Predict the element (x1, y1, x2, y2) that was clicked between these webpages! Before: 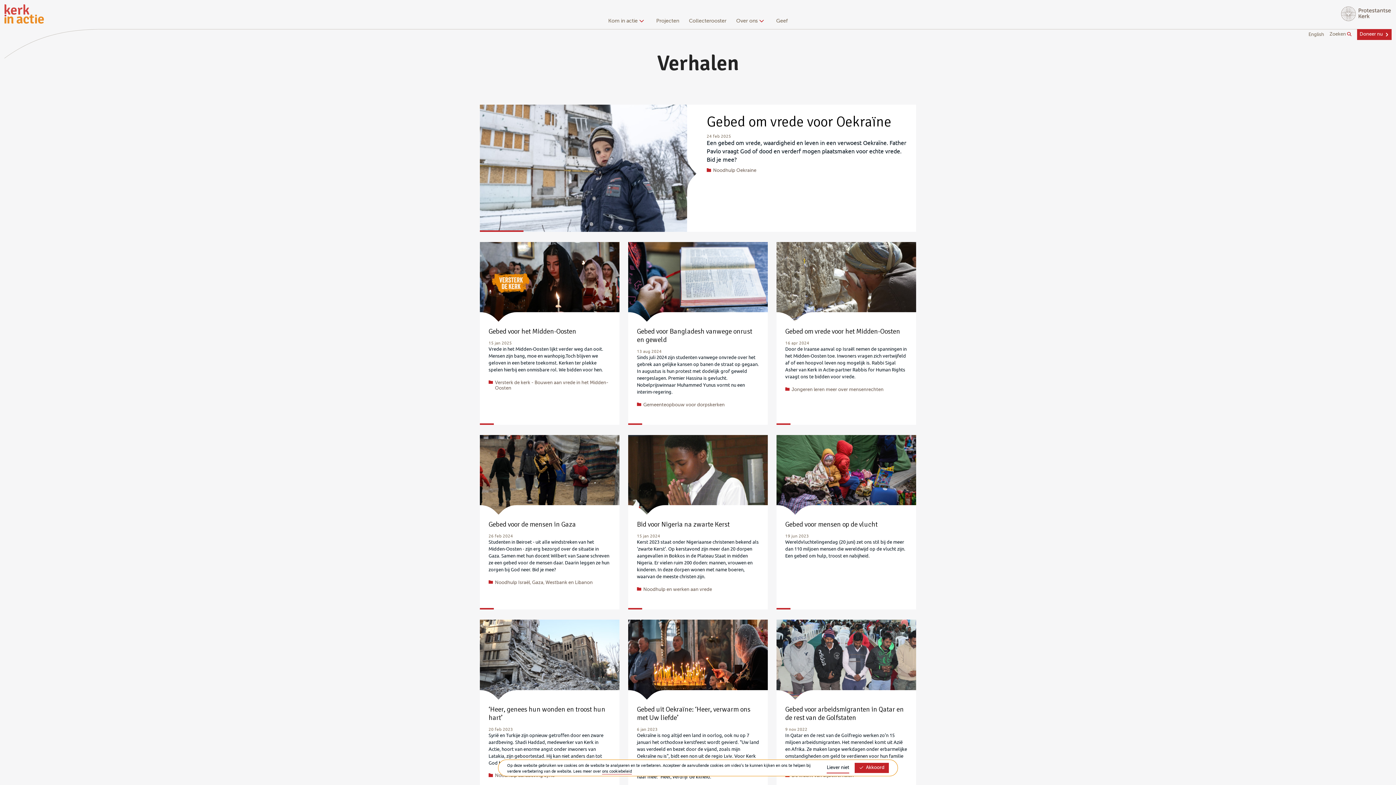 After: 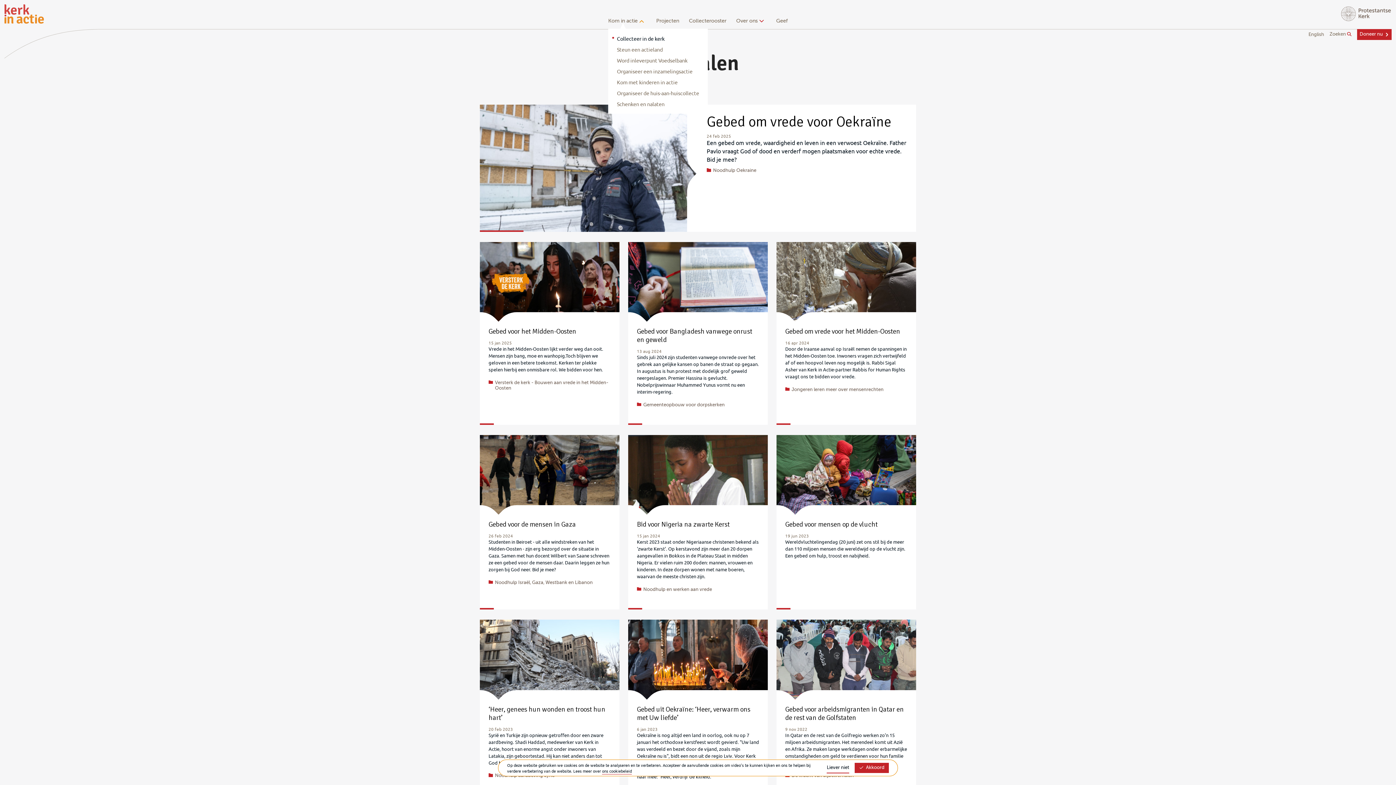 Action: label: Kom in actie bbox: (604, 14, 642, 29)